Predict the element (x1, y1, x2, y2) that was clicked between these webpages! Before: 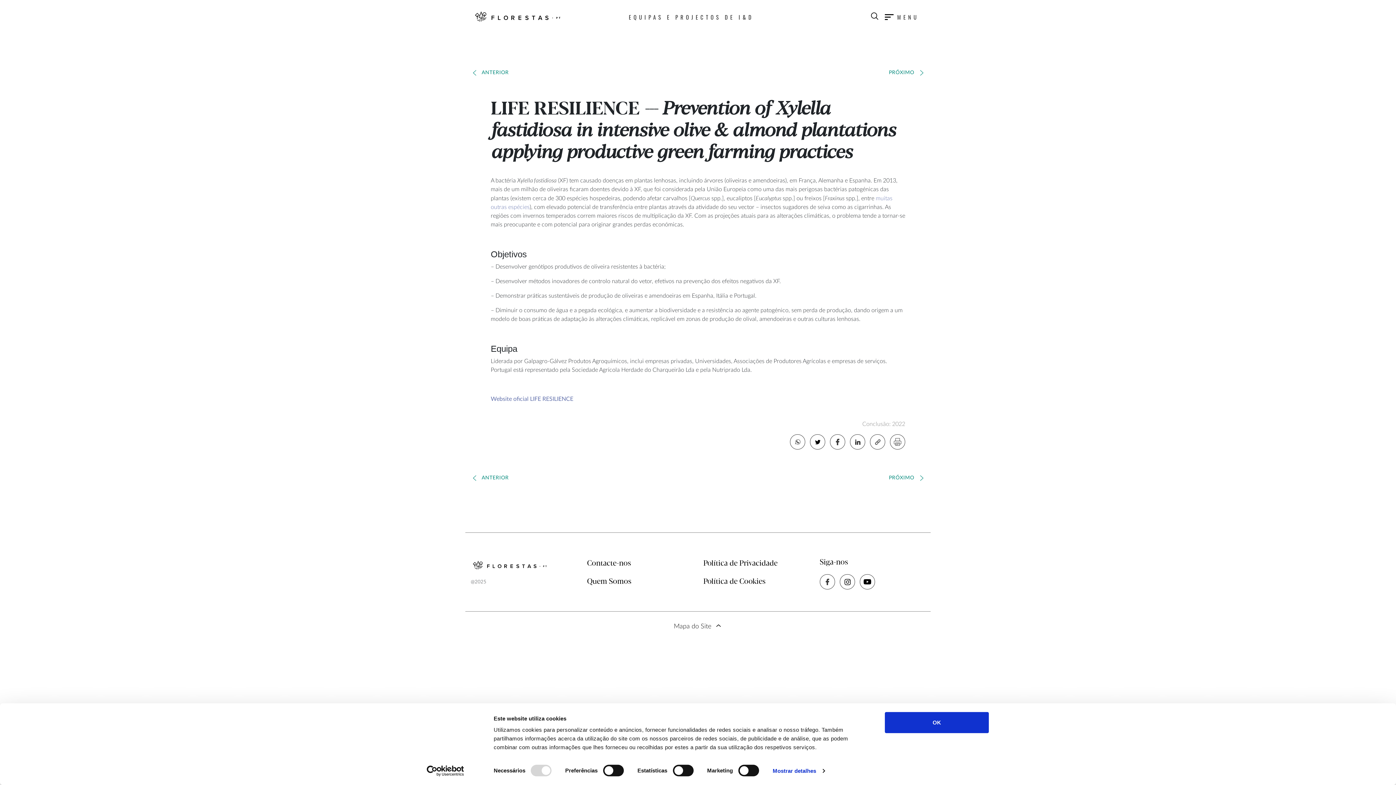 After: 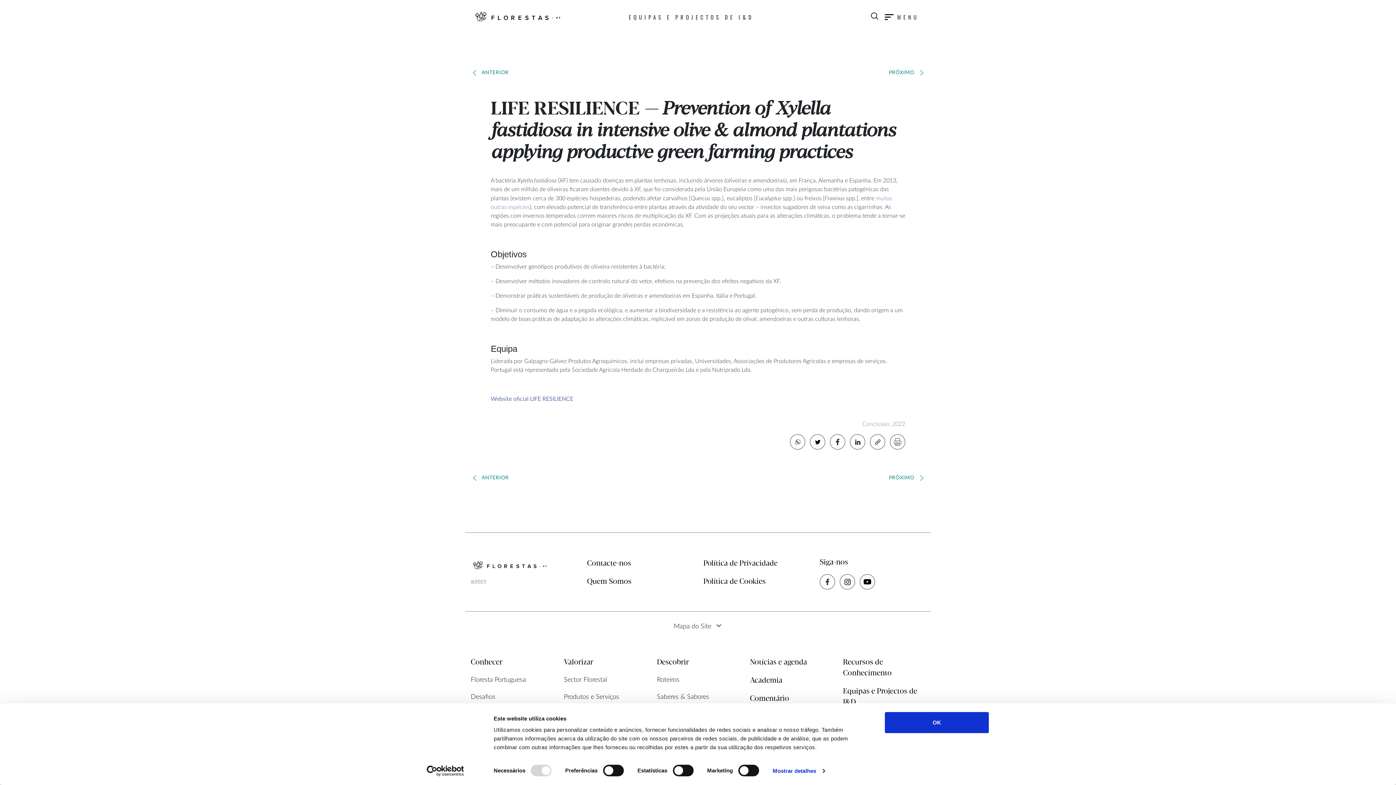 Action: bbox: (661, 615, 734, 638) label: Mapa do Site